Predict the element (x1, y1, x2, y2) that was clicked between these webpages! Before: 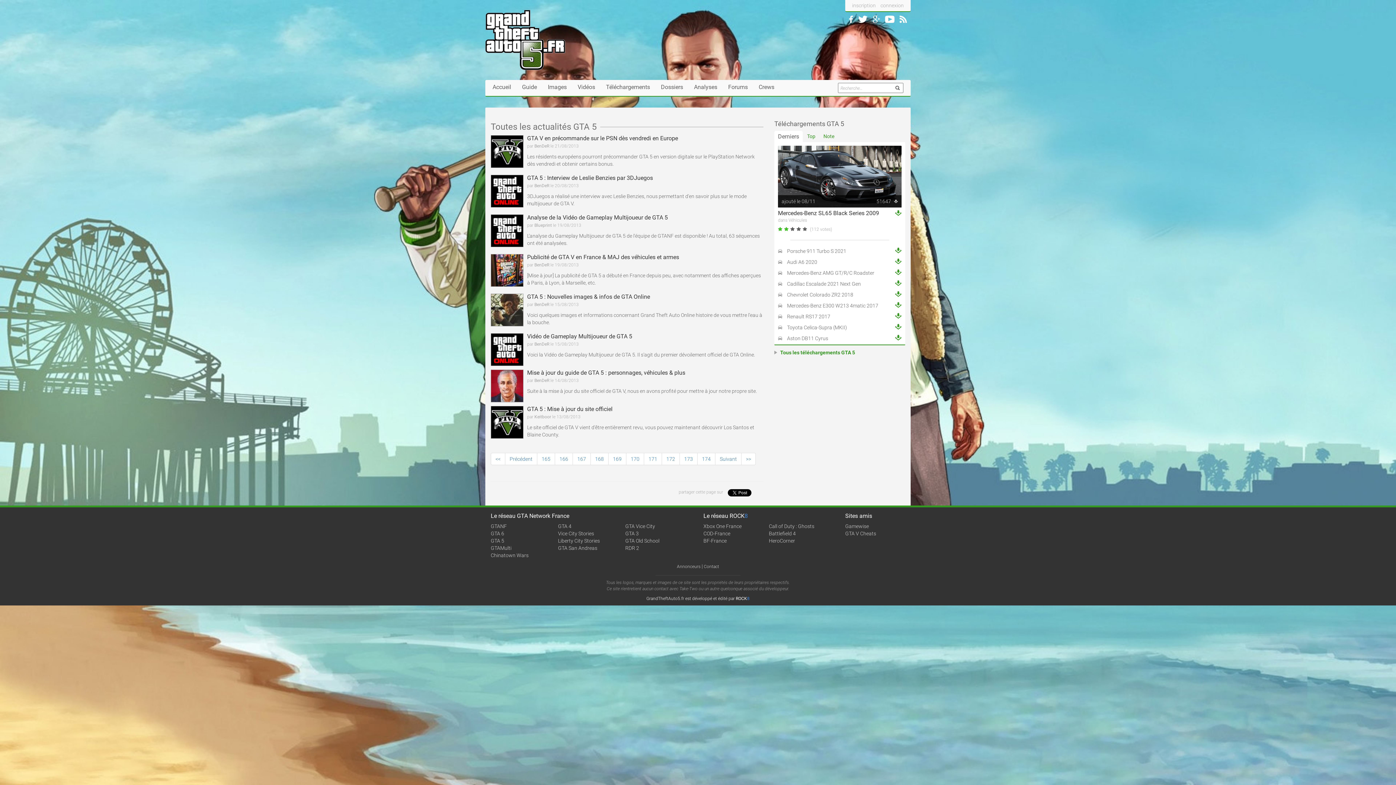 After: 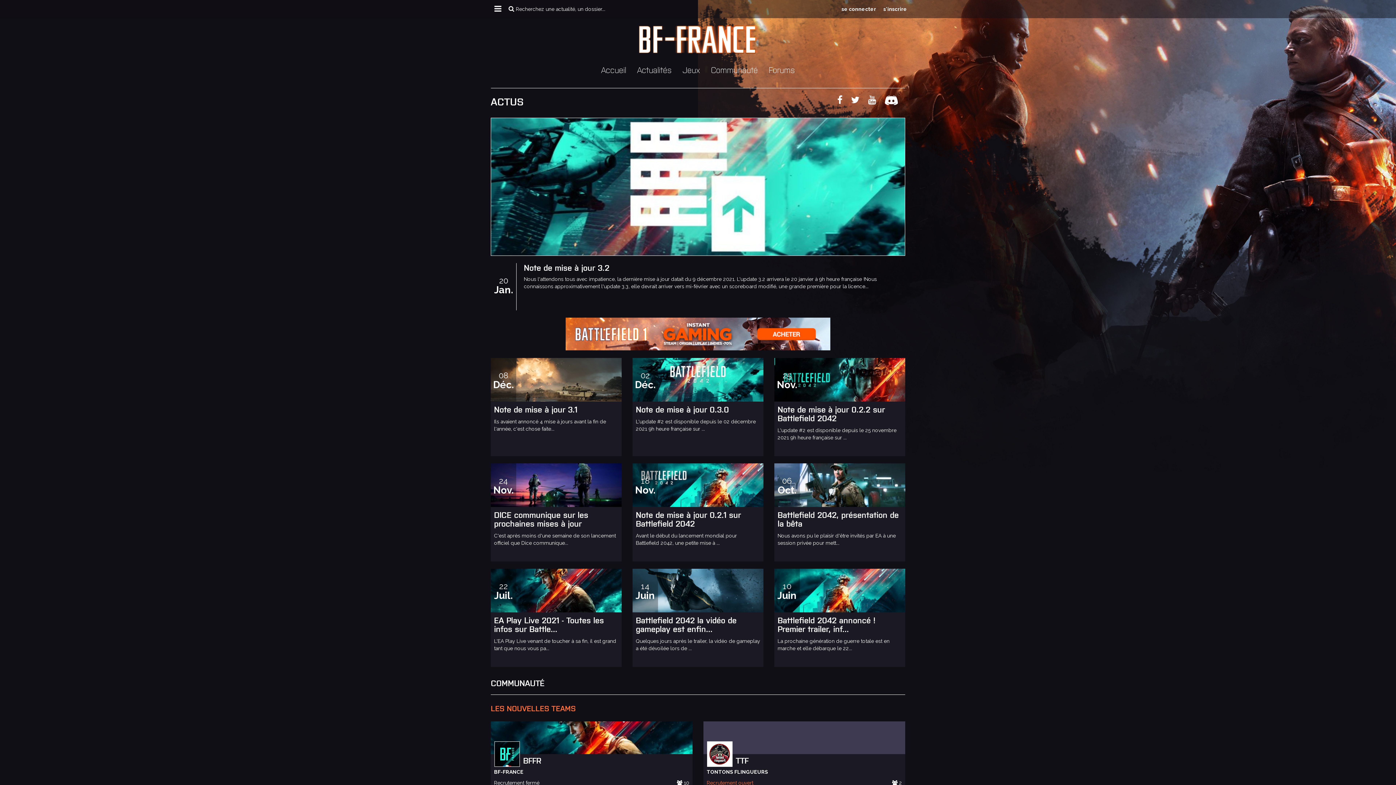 Action: bbox: (703, 537, 763, 544) label: BF-France